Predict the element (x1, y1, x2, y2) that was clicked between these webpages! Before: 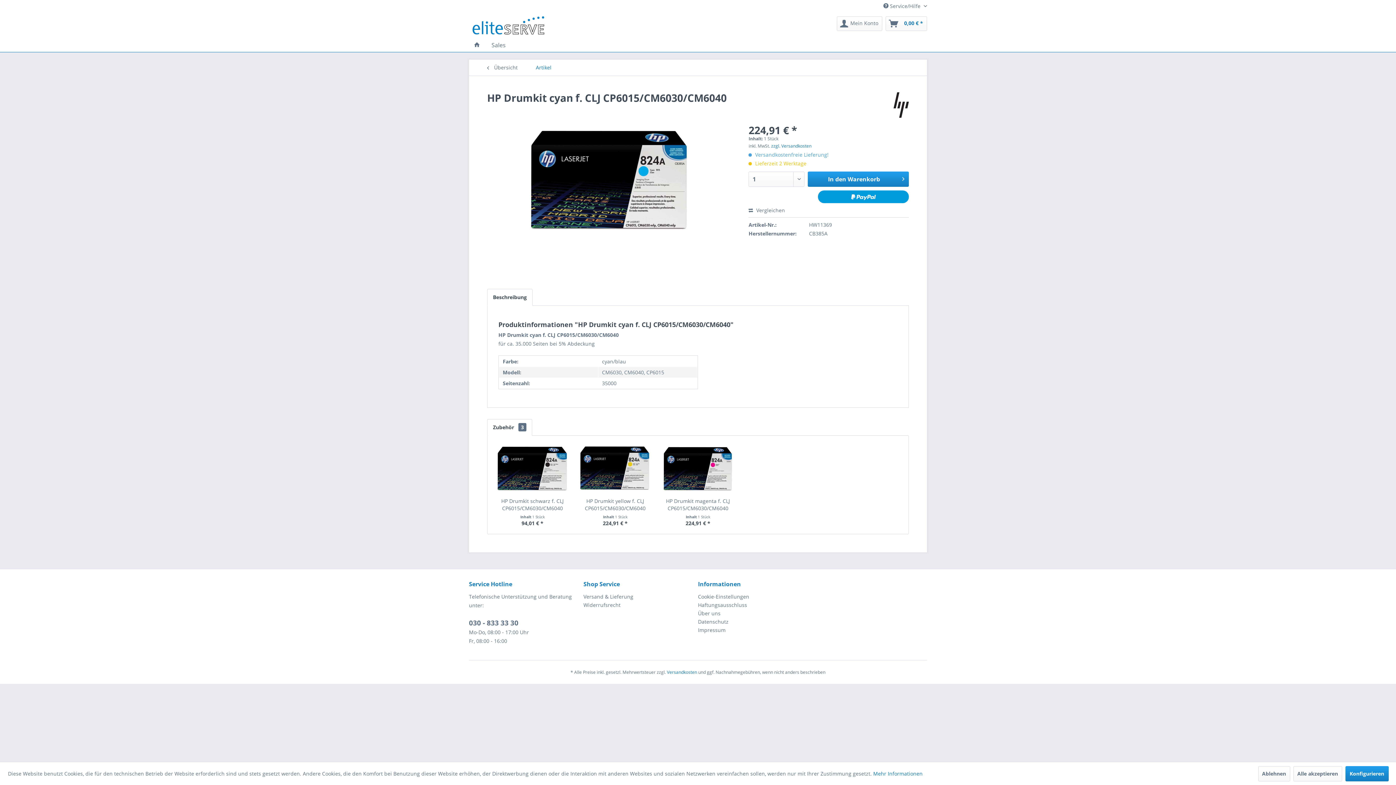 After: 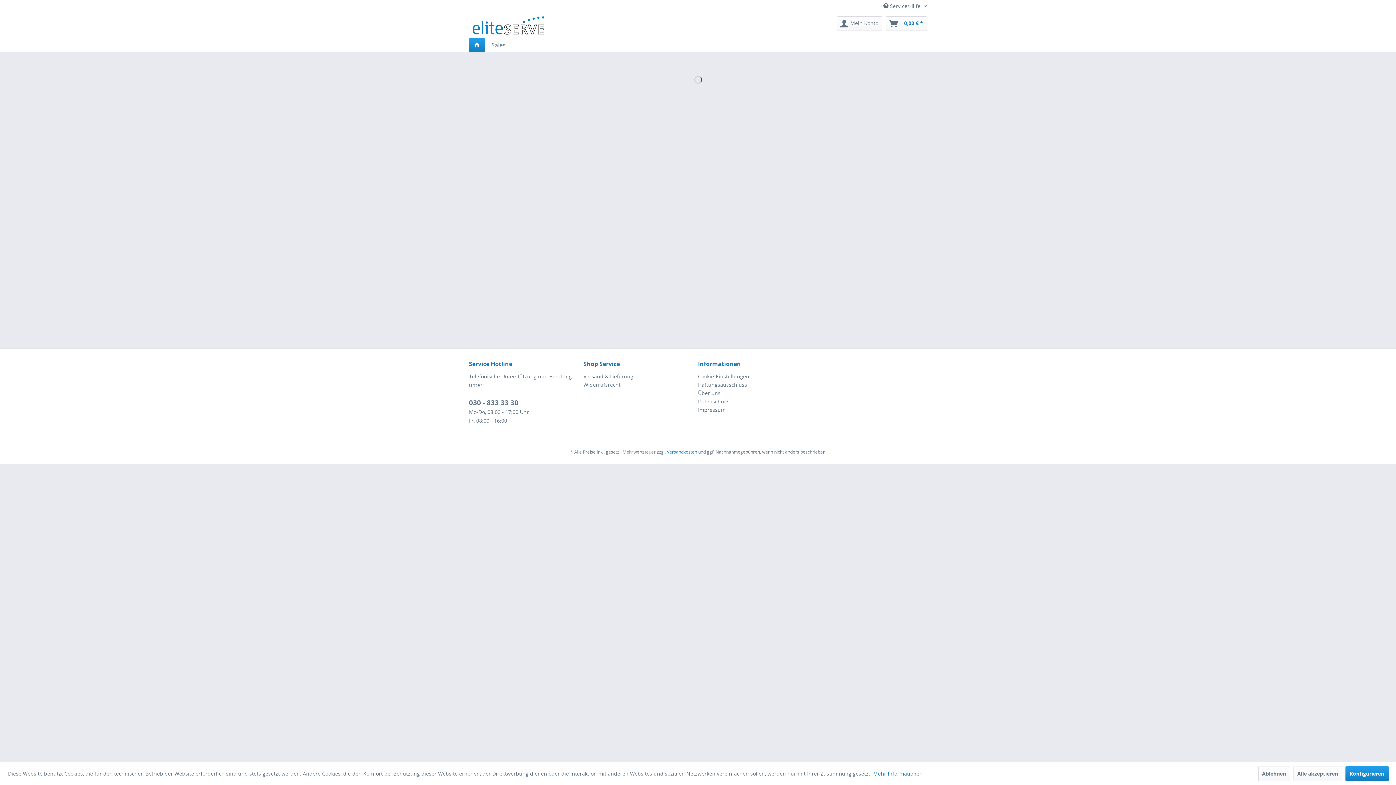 Action: bbox: (469, 38, 485, 52)